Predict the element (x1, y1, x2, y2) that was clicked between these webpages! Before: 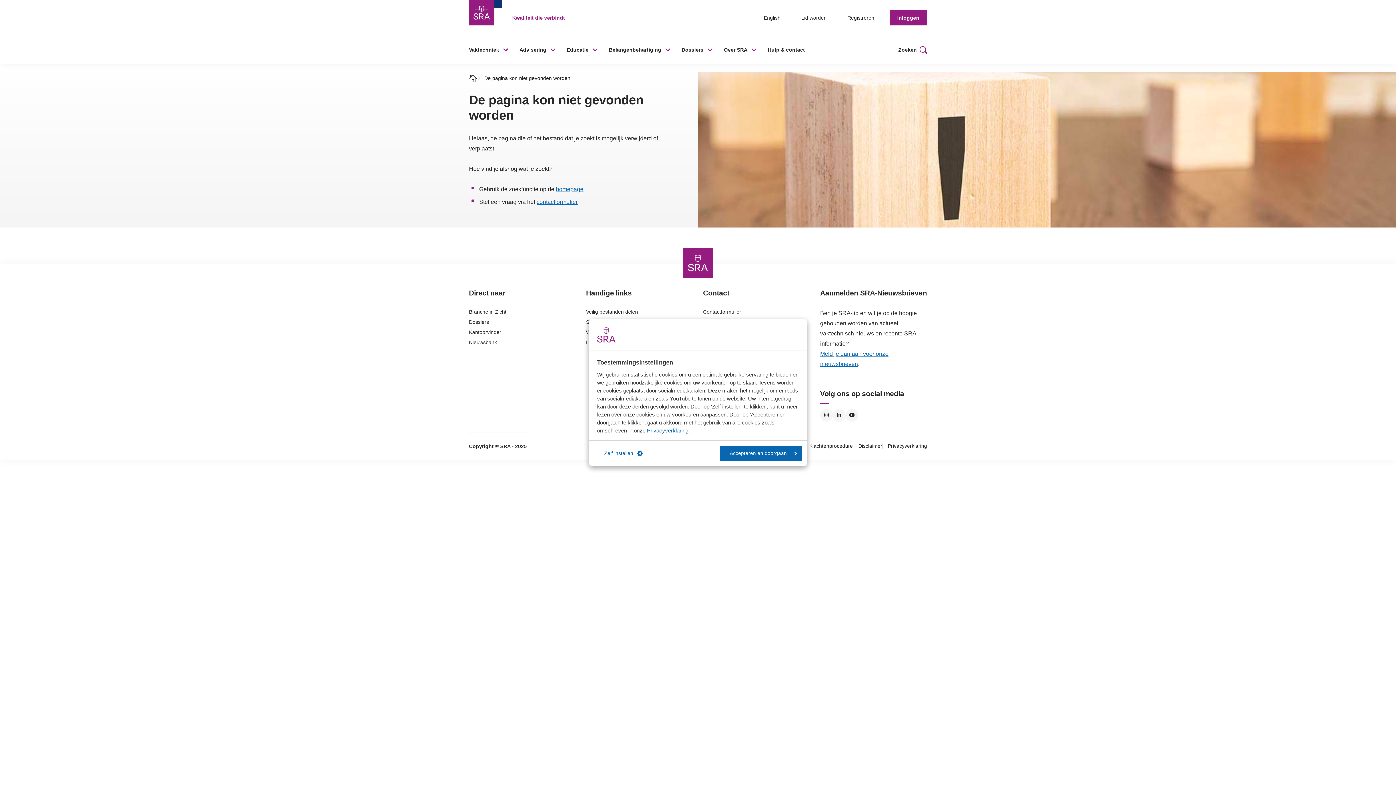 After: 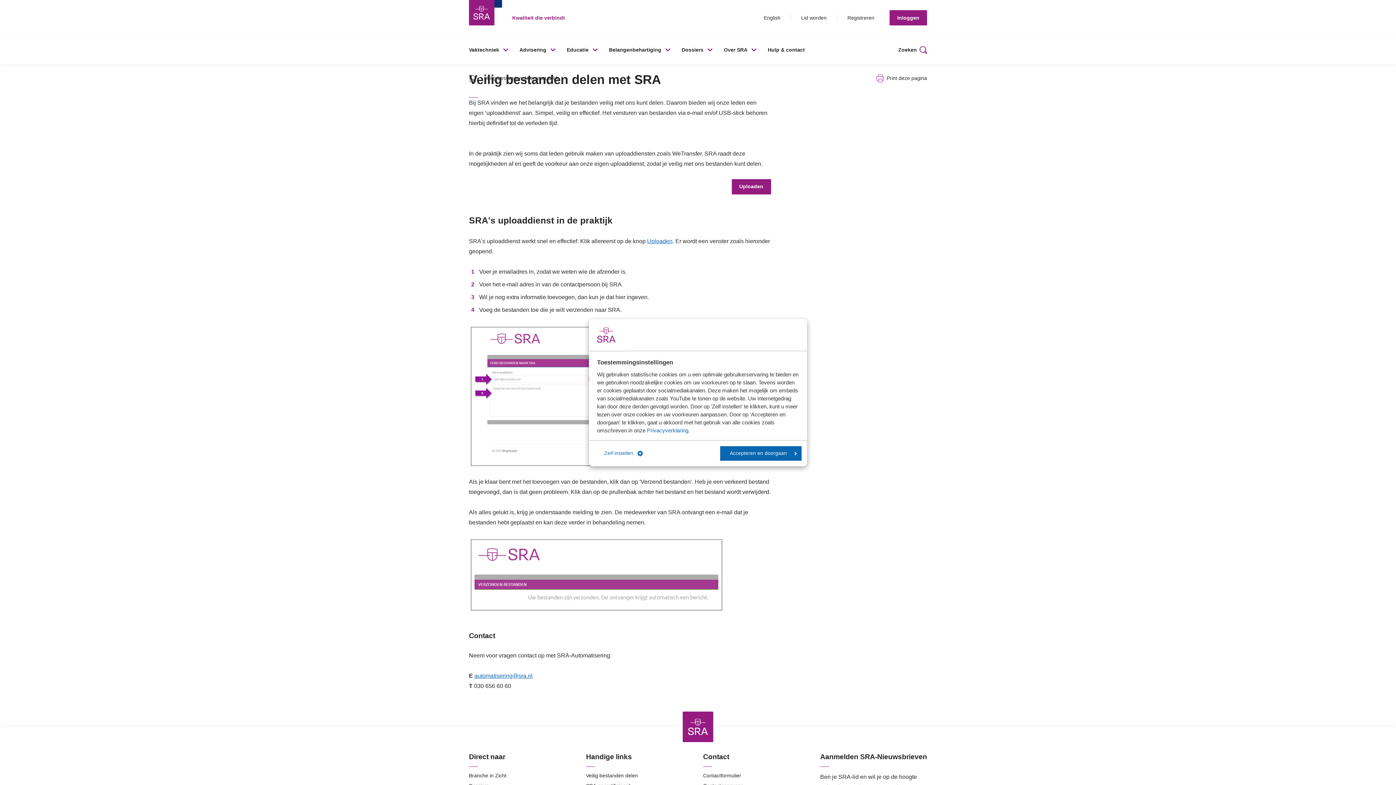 Action: bbox: (586, 309, 638, 314) label: Veilig bestanden delen